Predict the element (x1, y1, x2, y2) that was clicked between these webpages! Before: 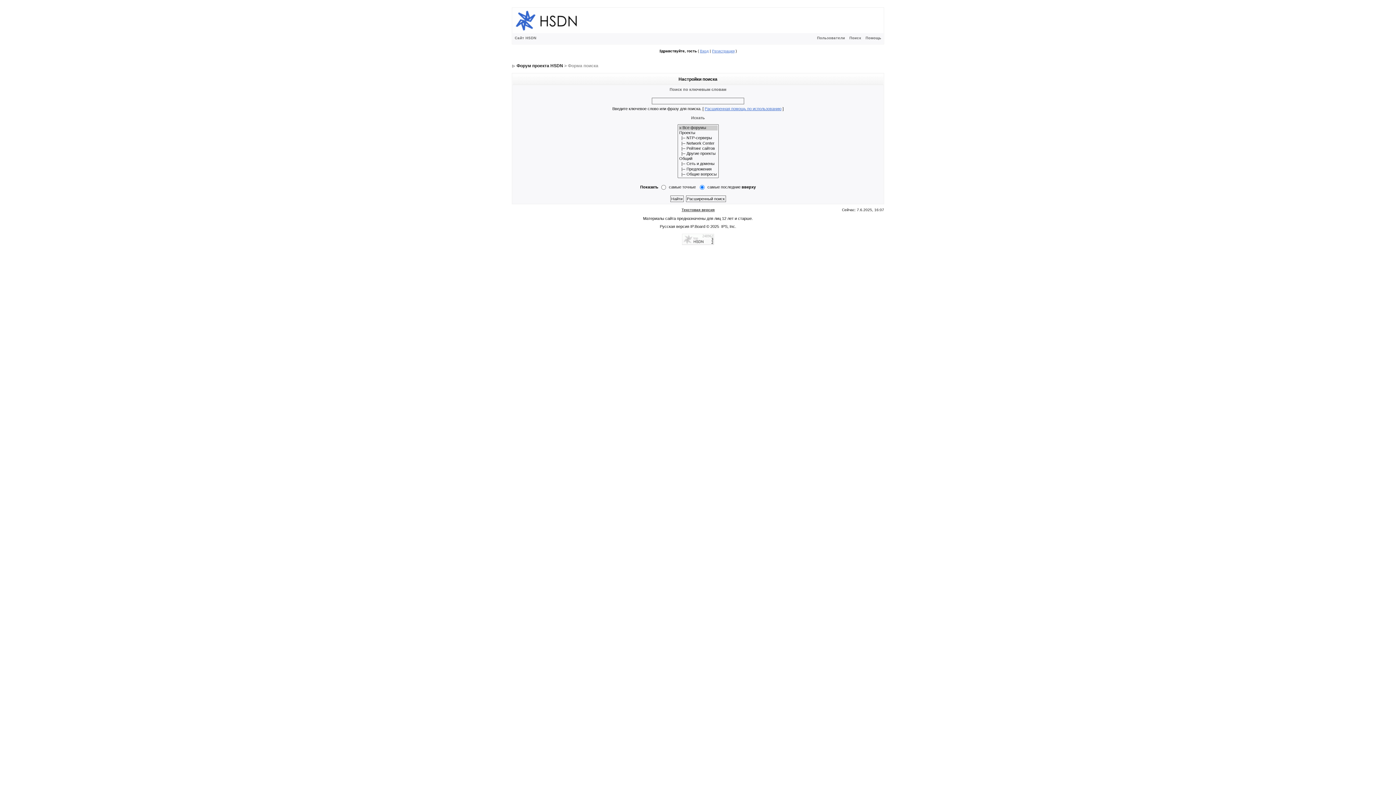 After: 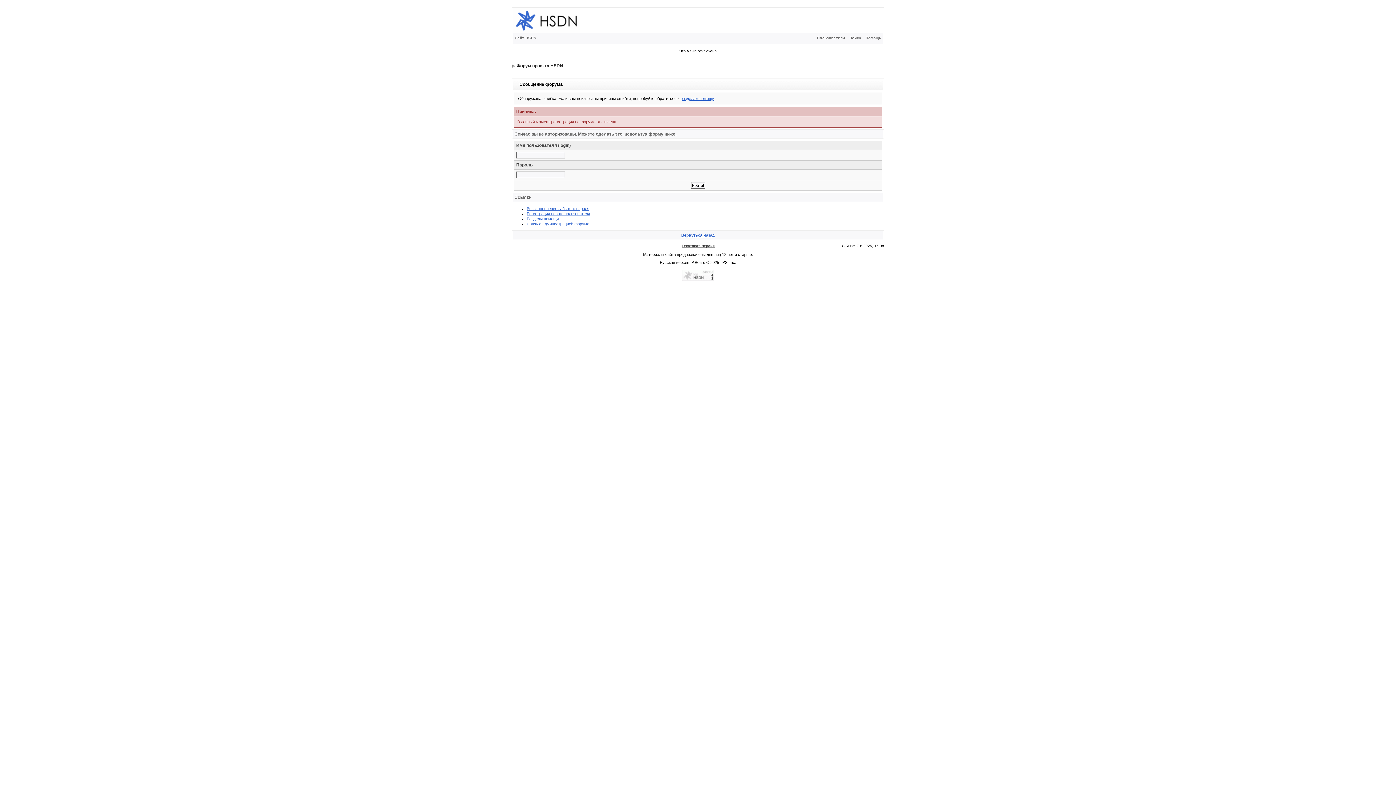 Action: label: Регистрация bbox: (712, 49, 734, 53)